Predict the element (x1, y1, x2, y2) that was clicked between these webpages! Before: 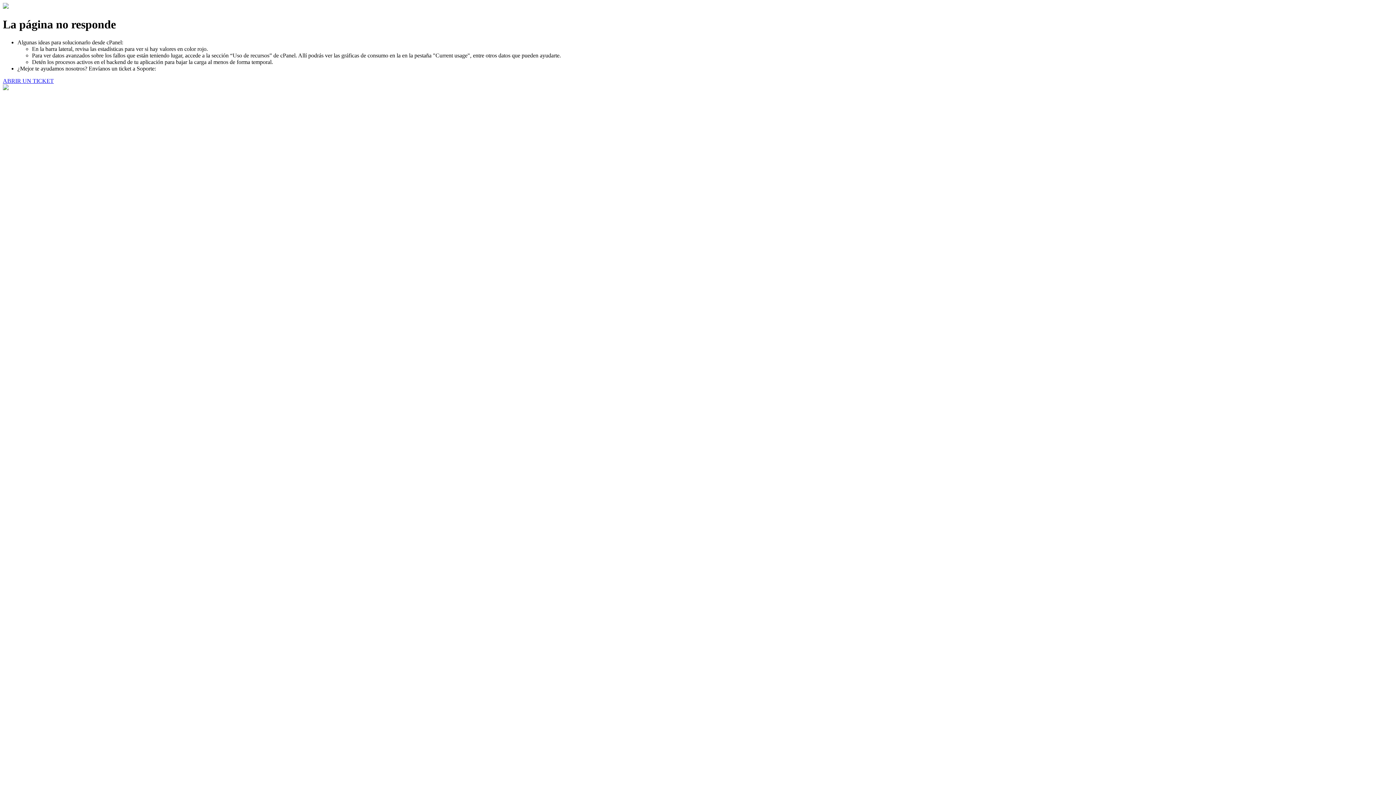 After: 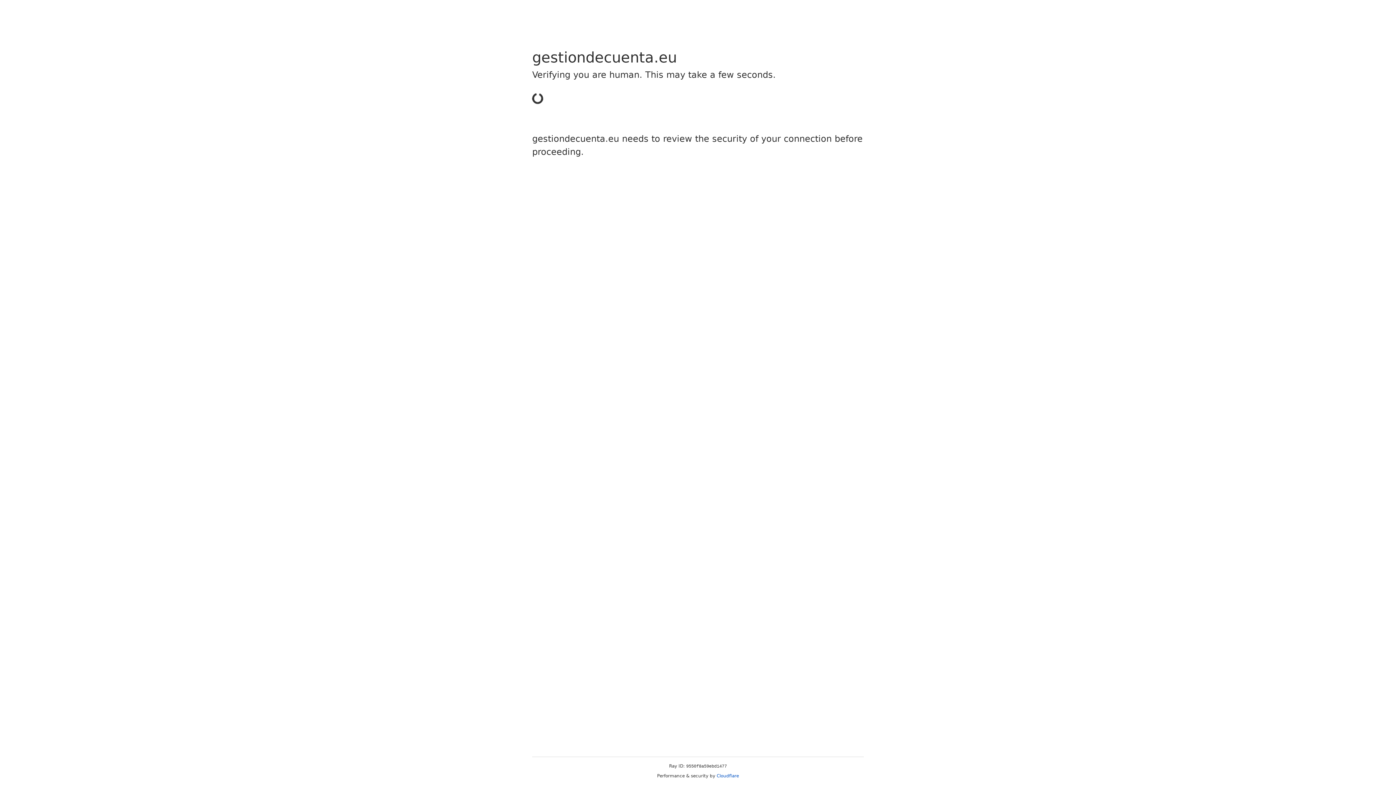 Action: label: ABRIR UN TICKET bbox: (2, 77, 53, 83)